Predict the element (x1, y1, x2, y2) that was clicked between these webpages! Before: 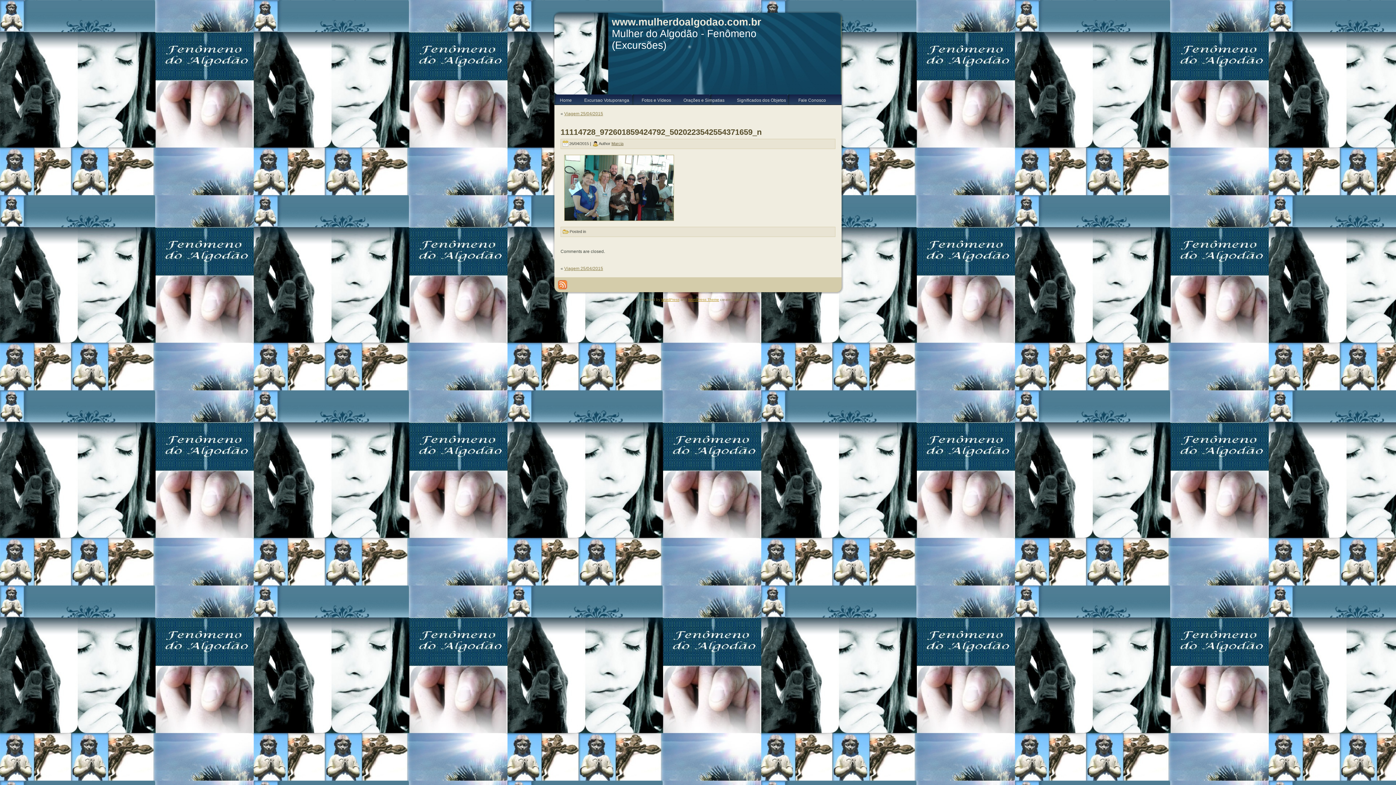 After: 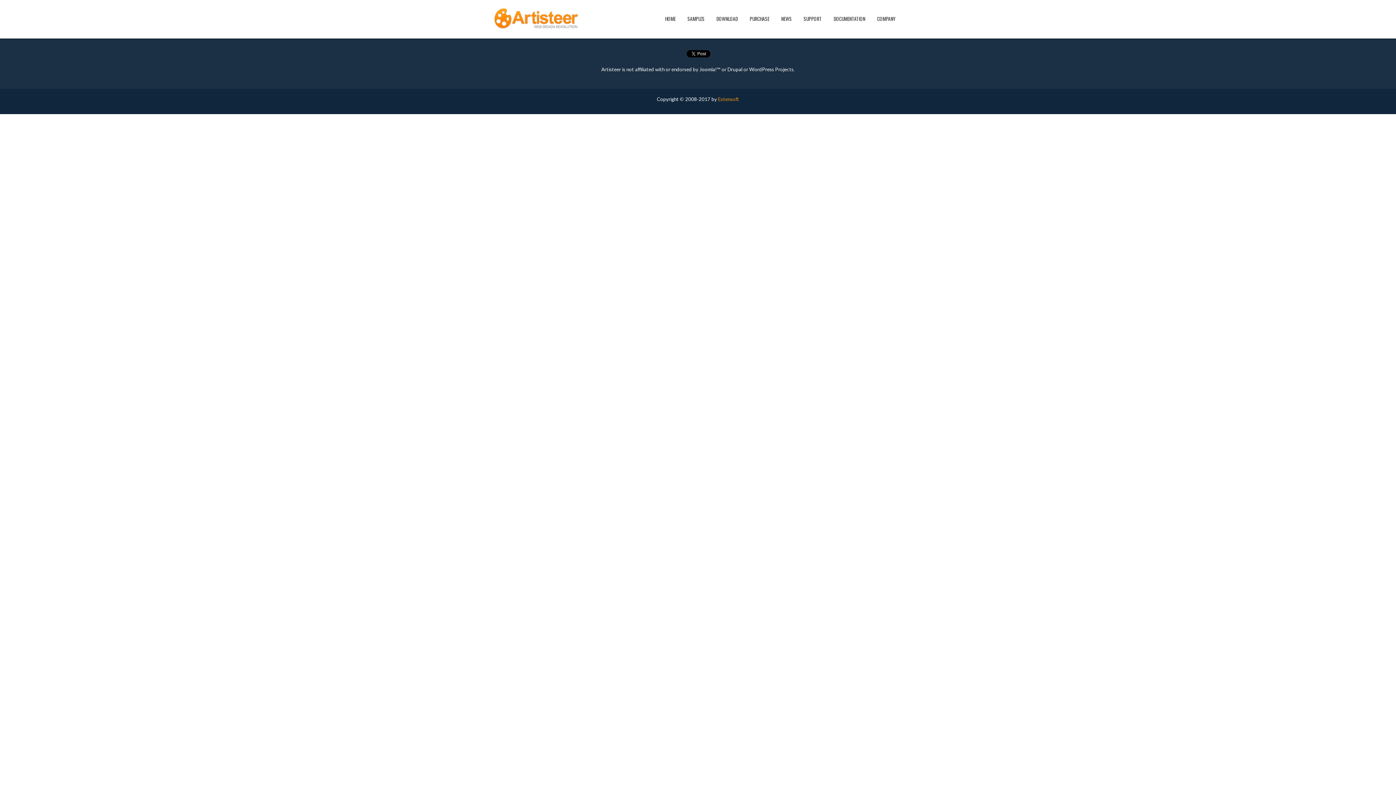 Action: bbox: (688, 297, 719, 301) label: WordPress Theme